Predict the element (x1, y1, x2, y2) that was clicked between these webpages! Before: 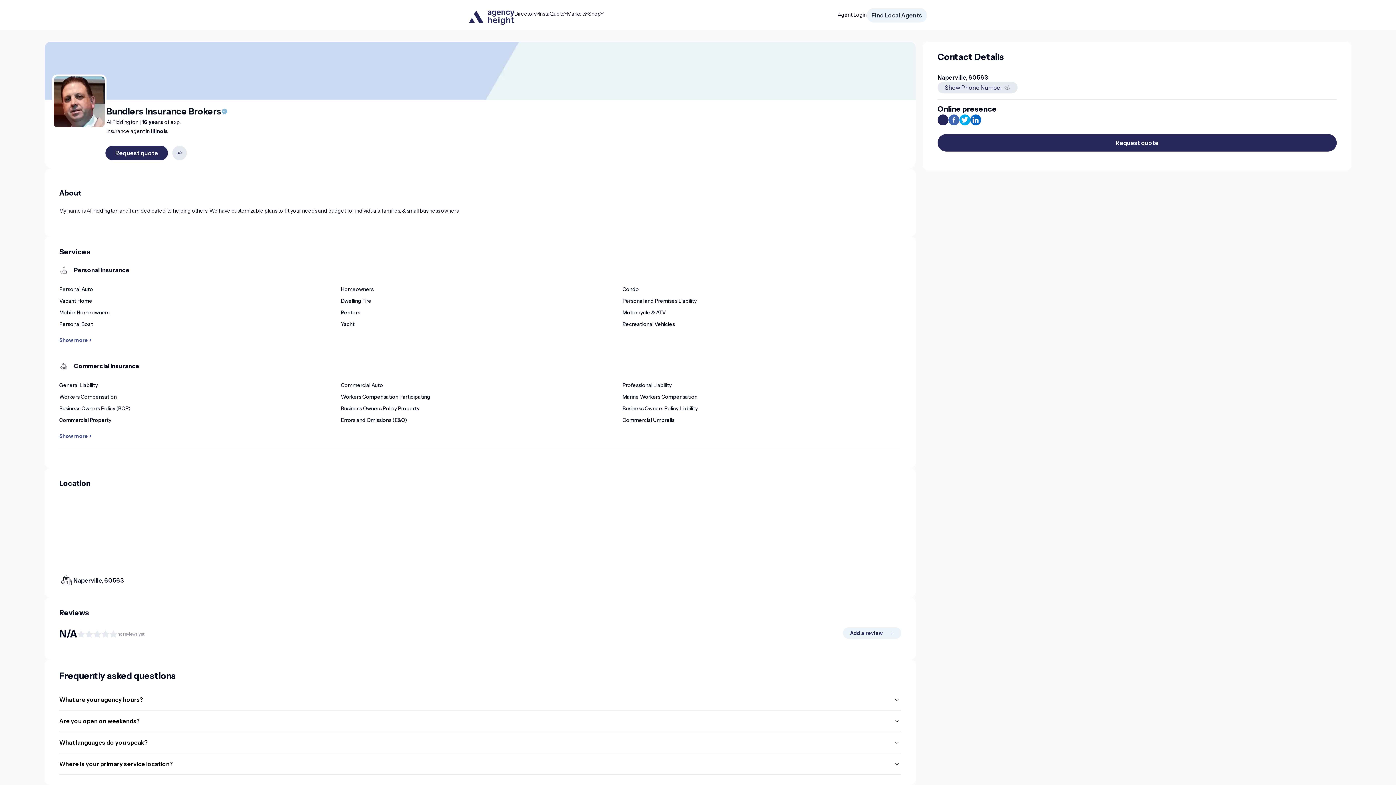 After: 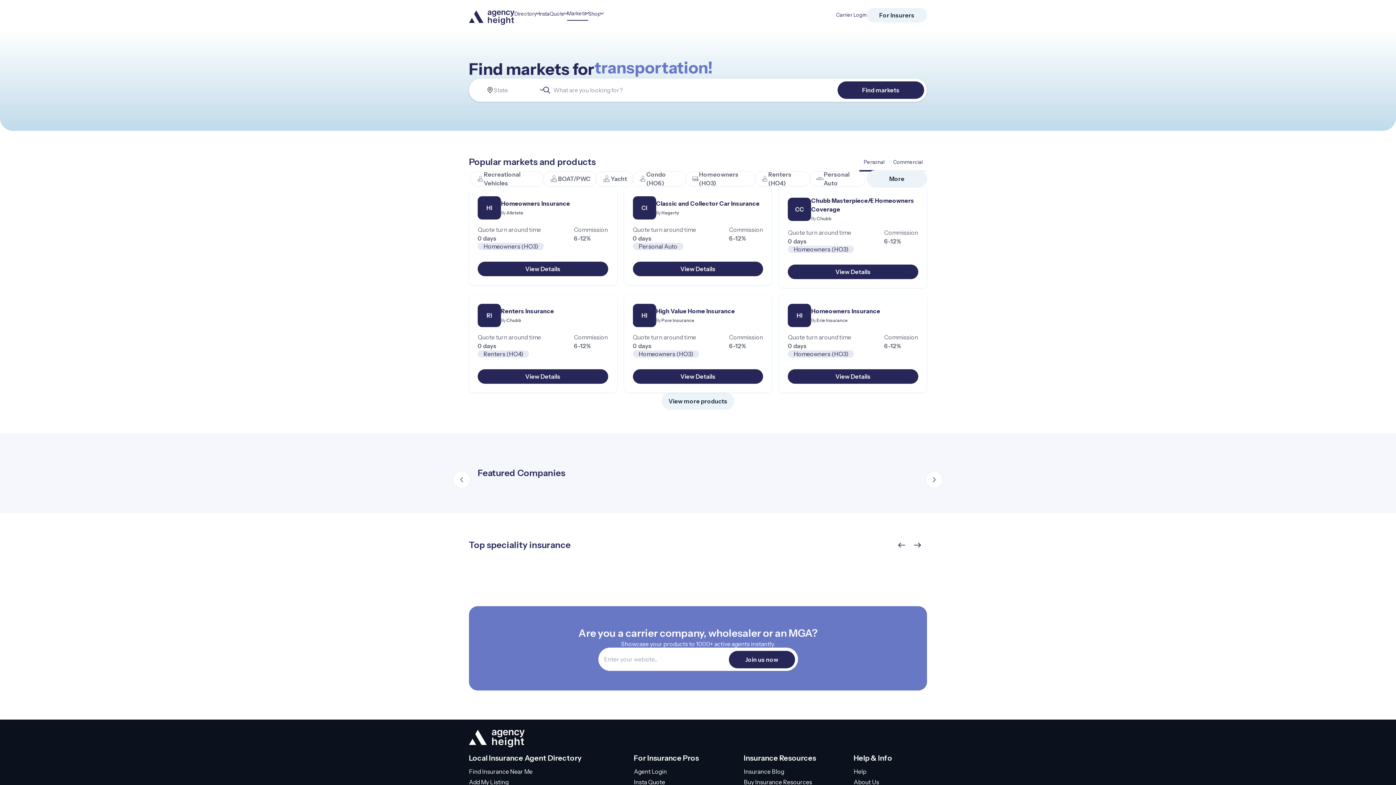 Action: label: Markets bbox: (567, 10, 588, 20)